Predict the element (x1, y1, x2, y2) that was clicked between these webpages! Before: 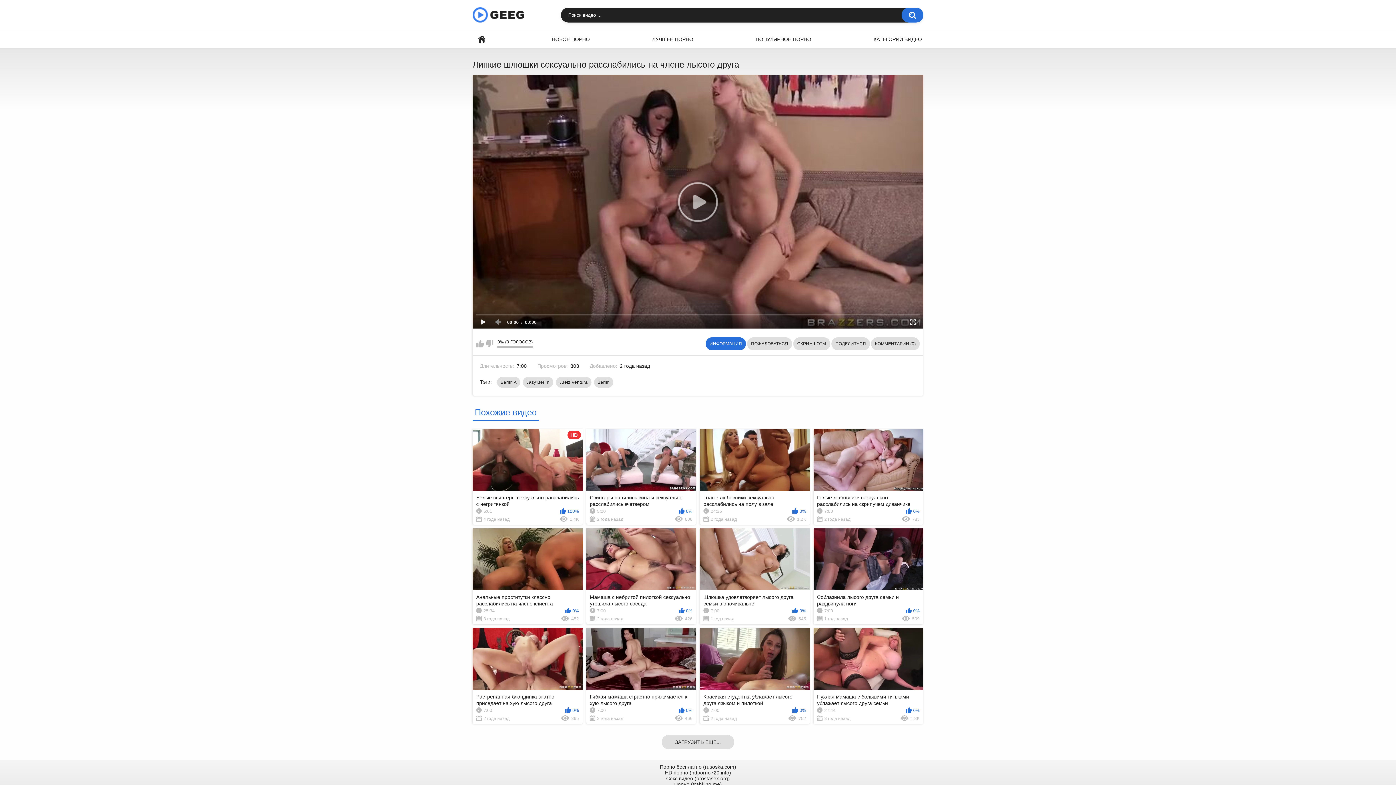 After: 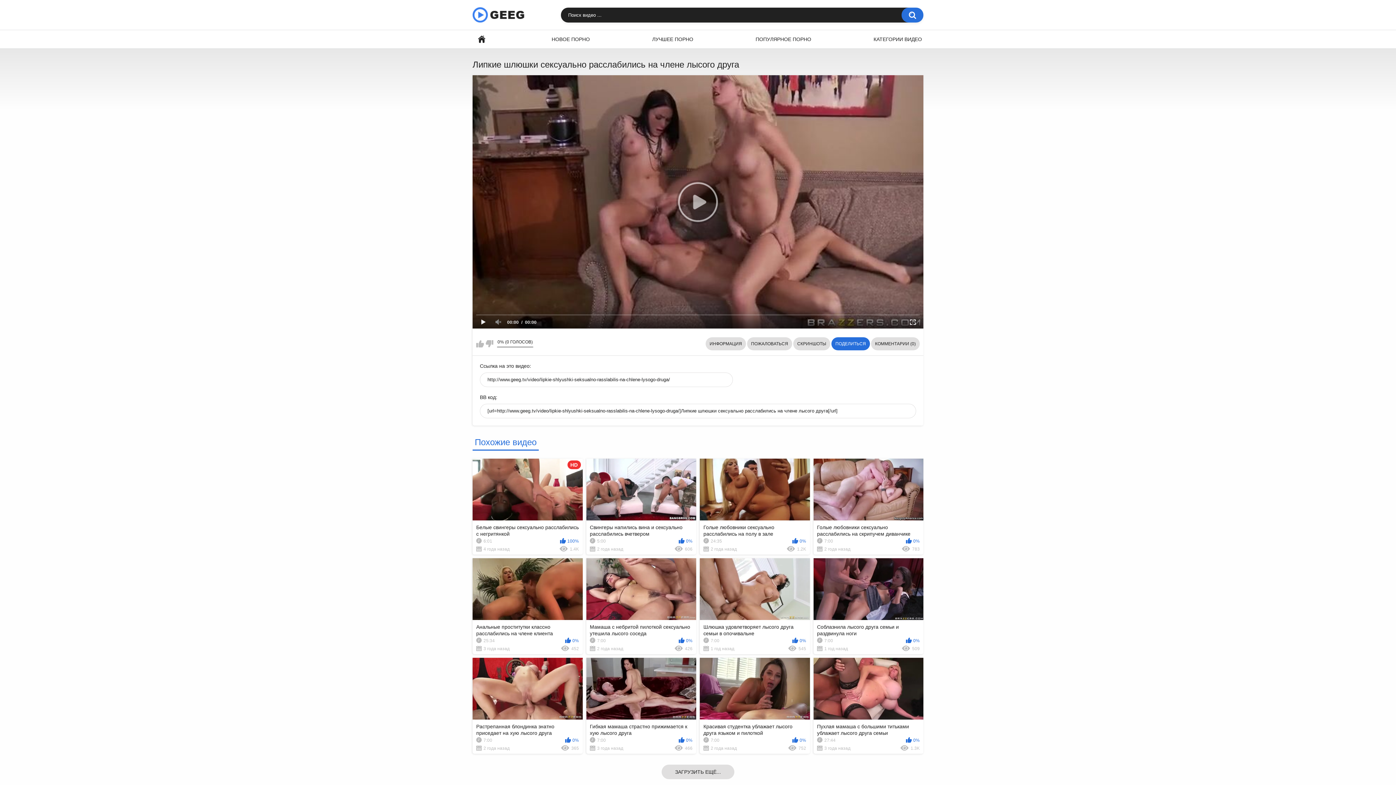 Action: label: ПОДЕЛИТЬСЯ bbox: (831, 337, 870, 350)